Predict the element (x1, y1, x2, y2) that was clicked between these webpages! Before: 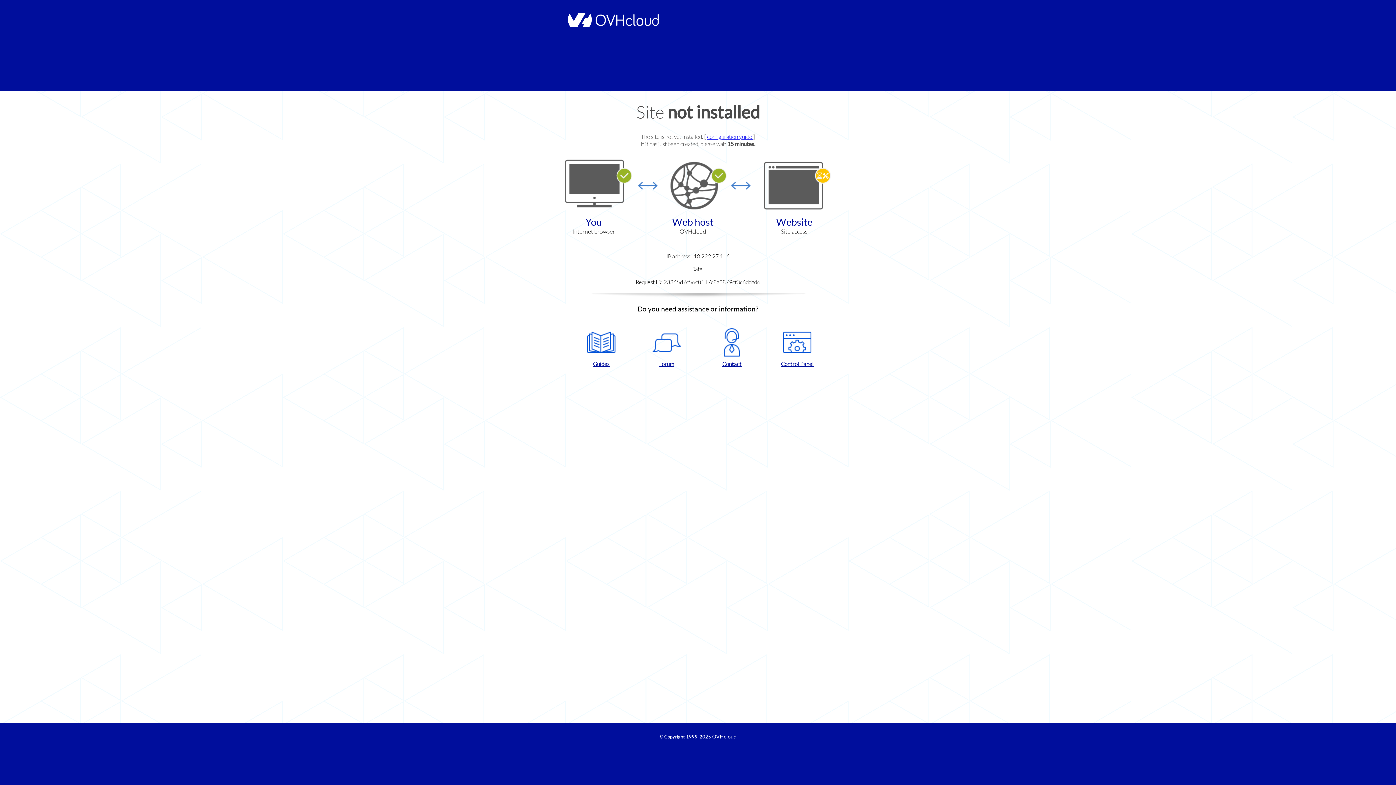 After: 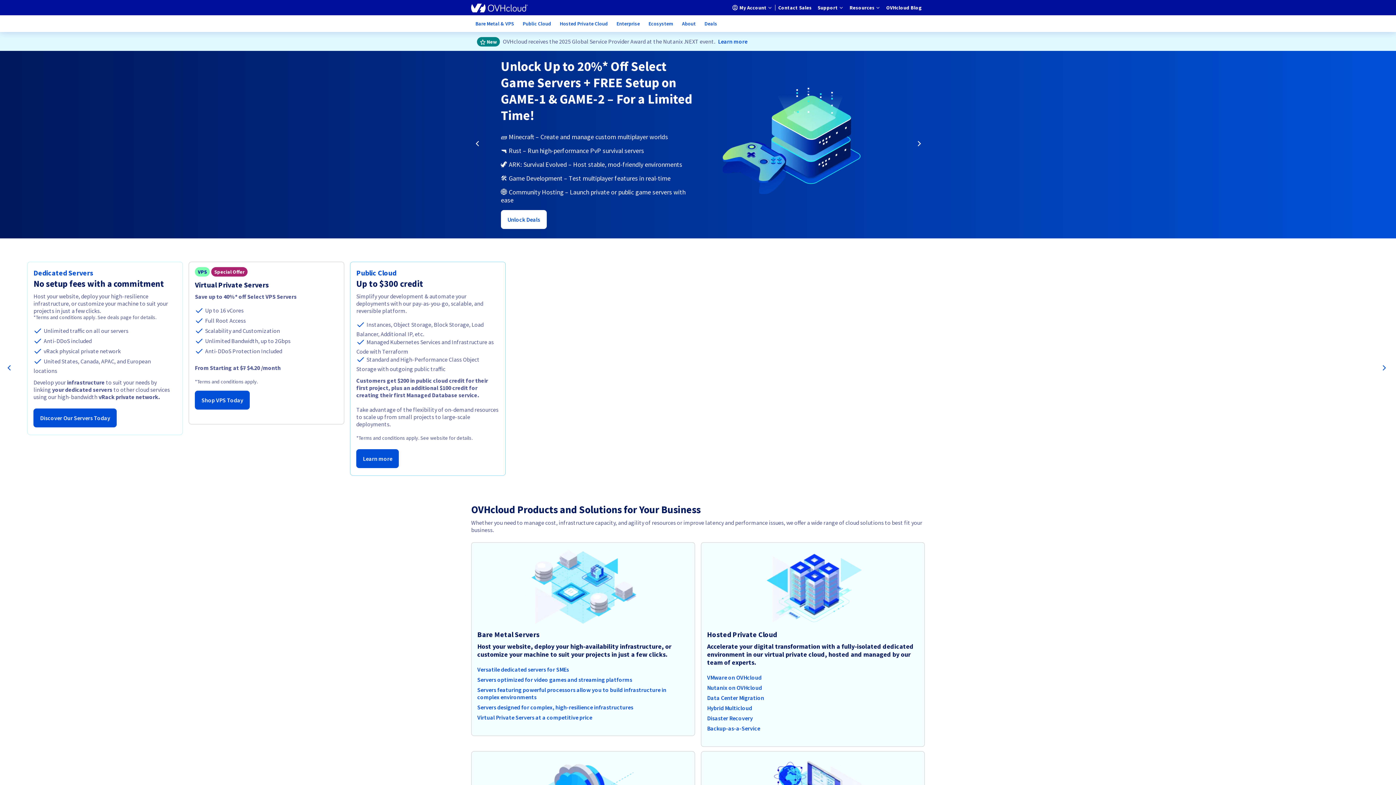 Action: bbox: (712, 734, 736, 740) label: OVHcloud